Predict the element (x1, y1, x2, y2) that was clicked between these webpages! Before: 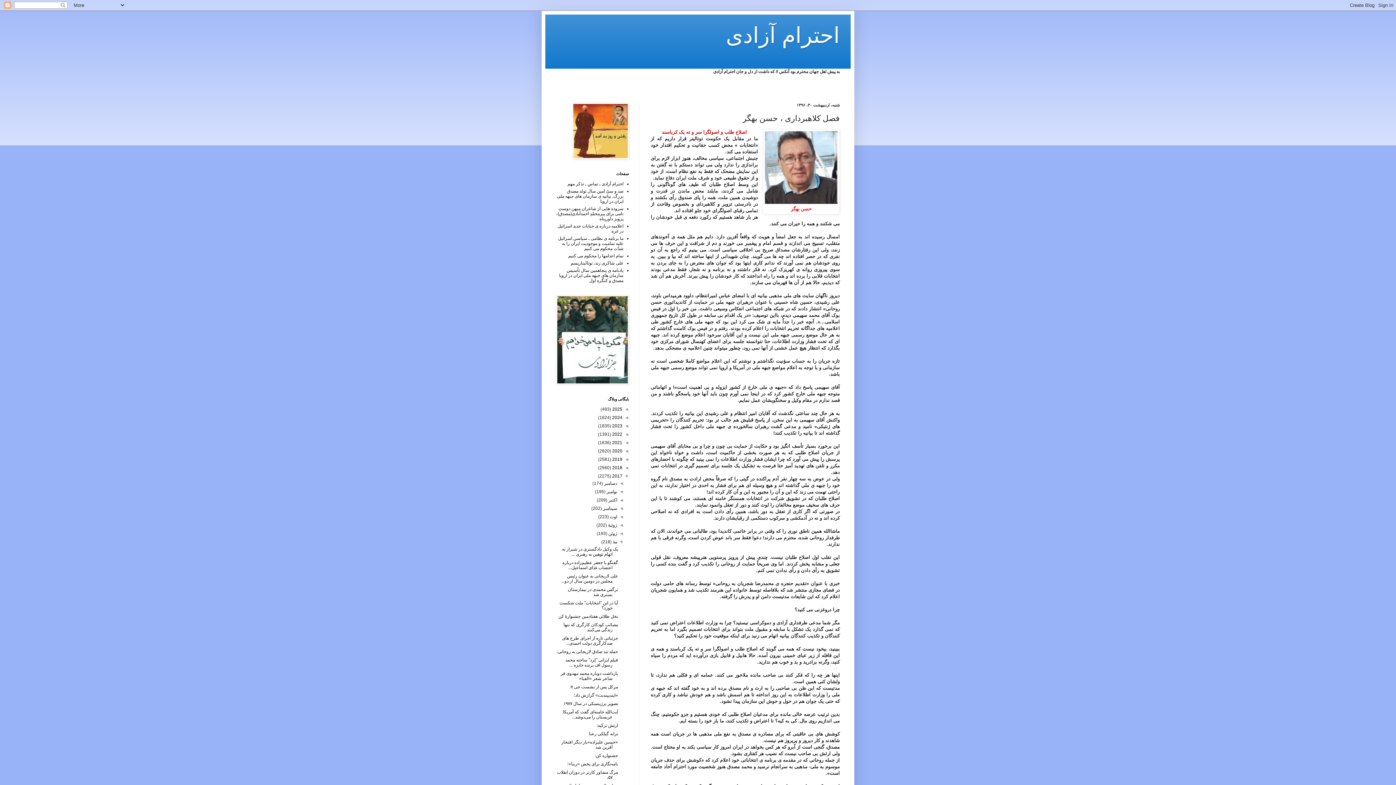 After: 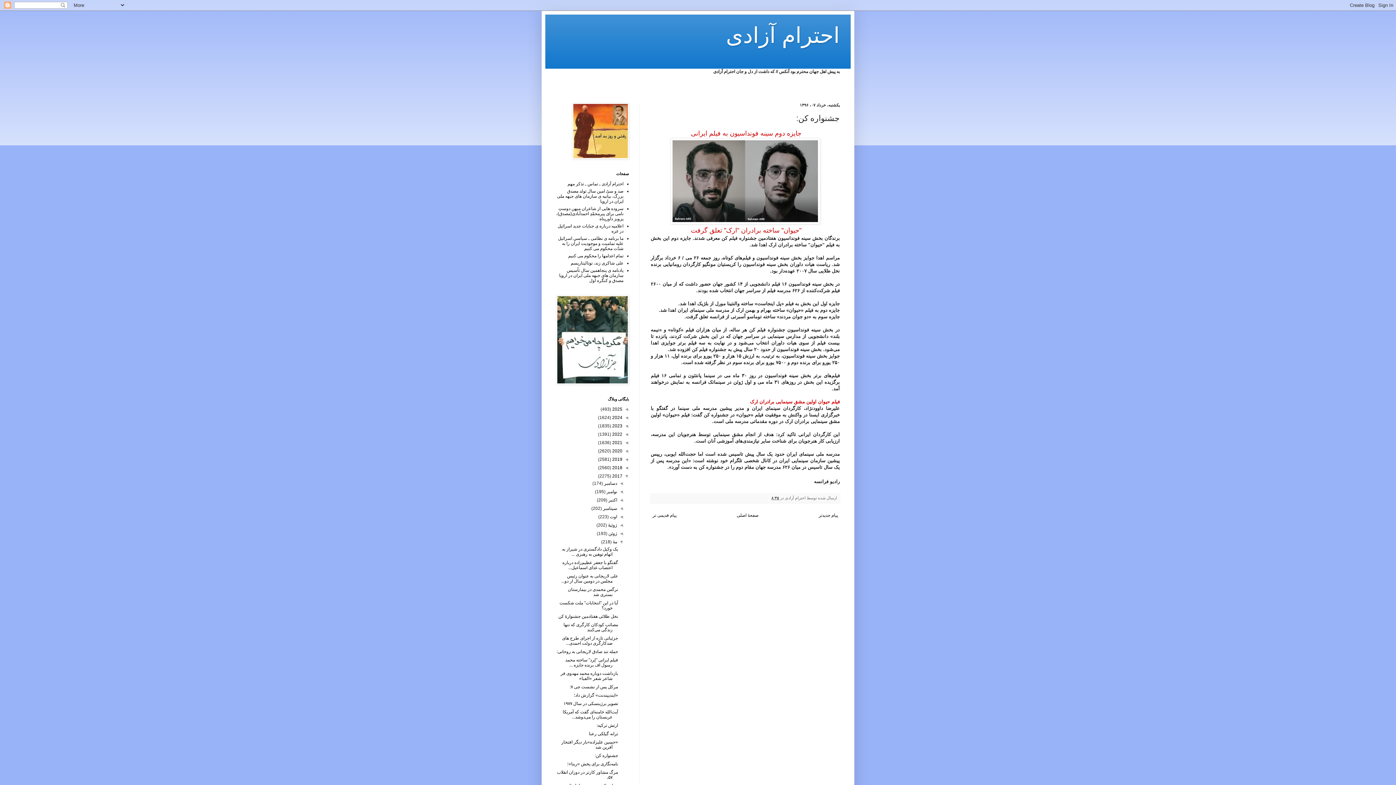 Action: label: جشنواره کن: bbox: (594, 753, 618, 758)